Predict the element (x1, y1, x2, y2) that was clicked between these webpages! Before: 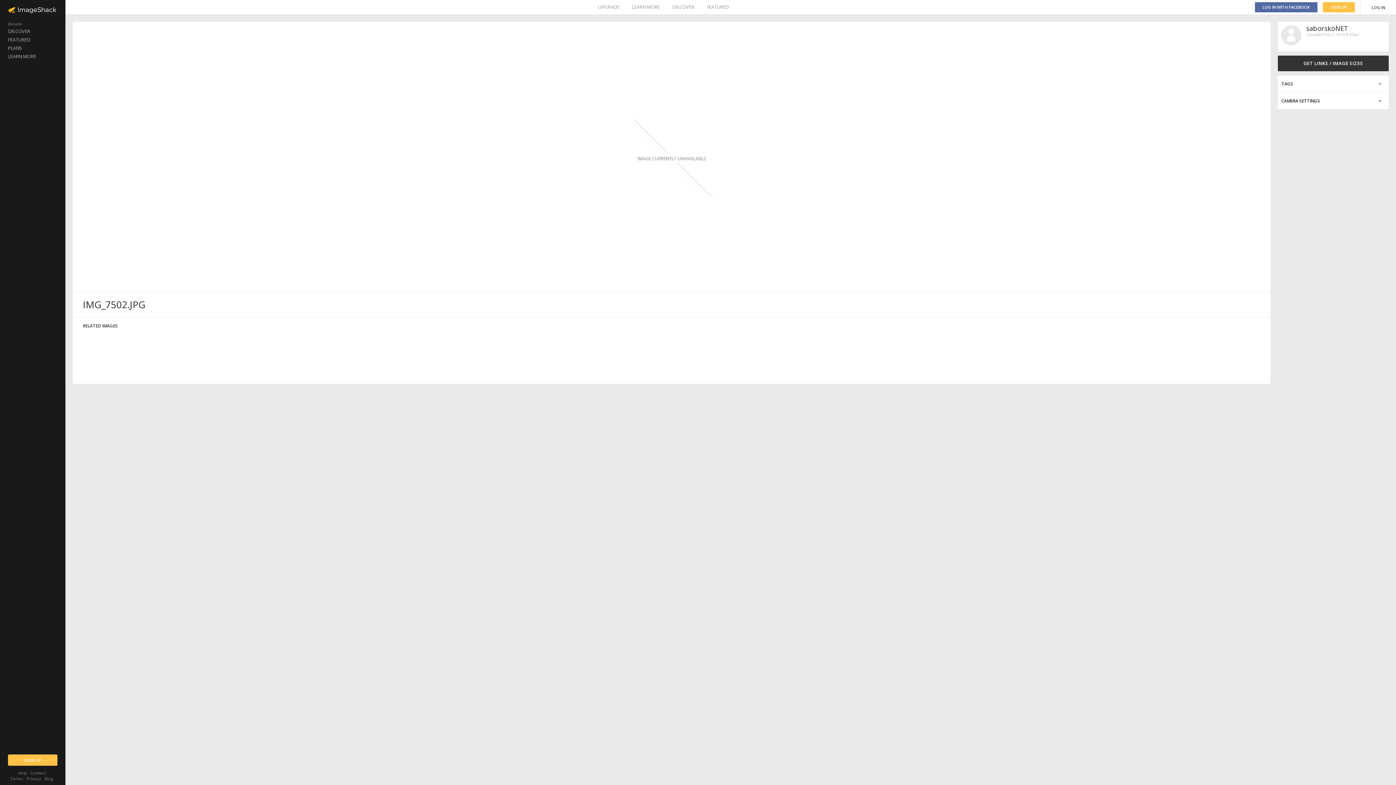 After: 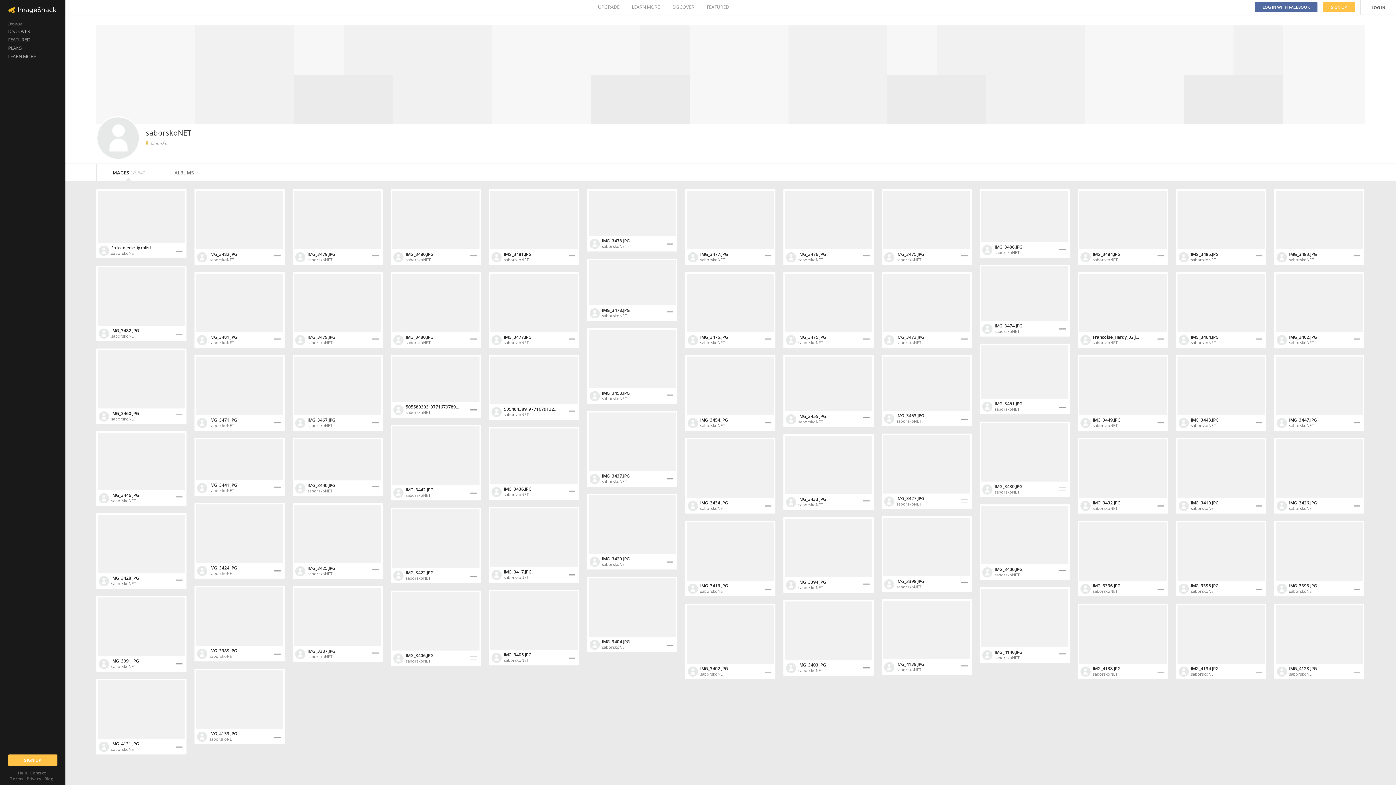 Action: bbox: (1306, 24, 1348, 32) label: saborskoNET